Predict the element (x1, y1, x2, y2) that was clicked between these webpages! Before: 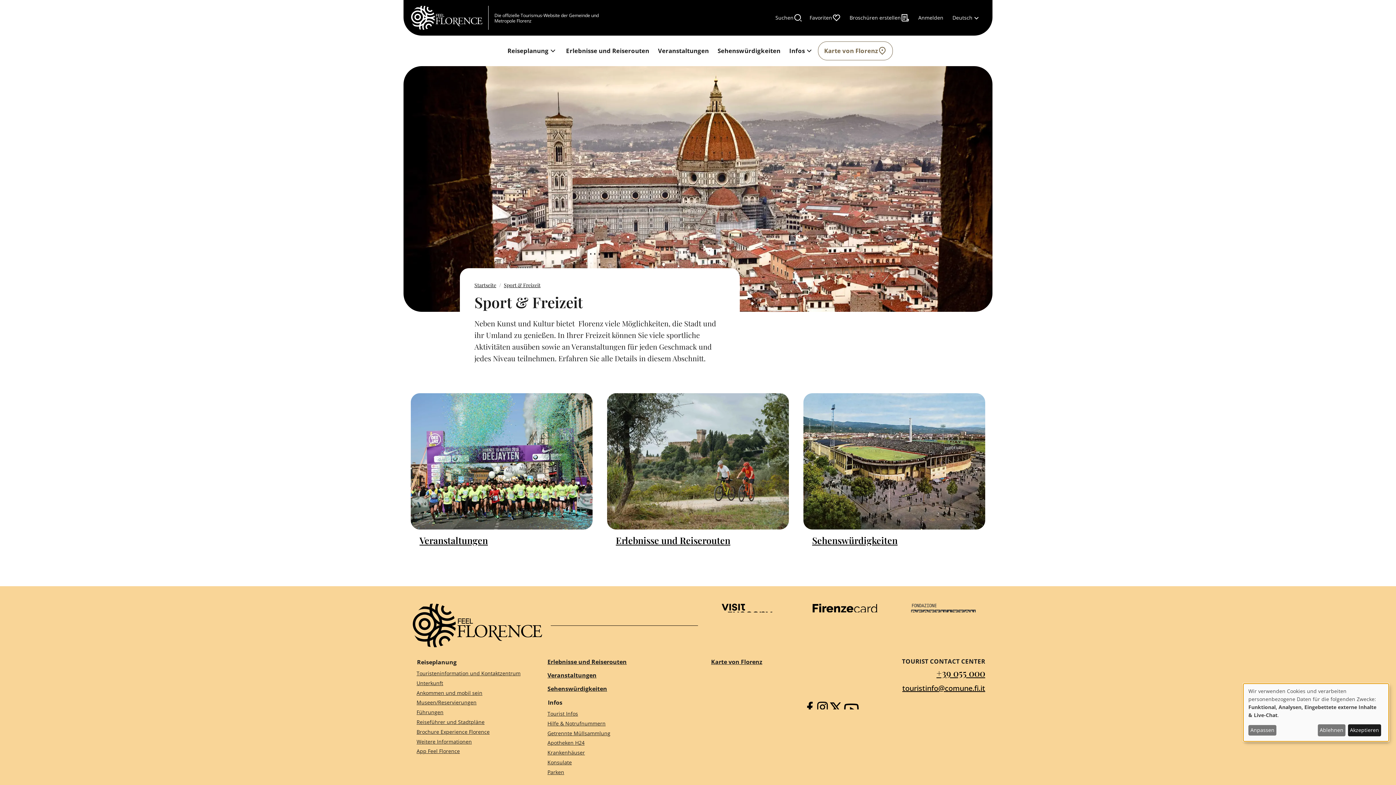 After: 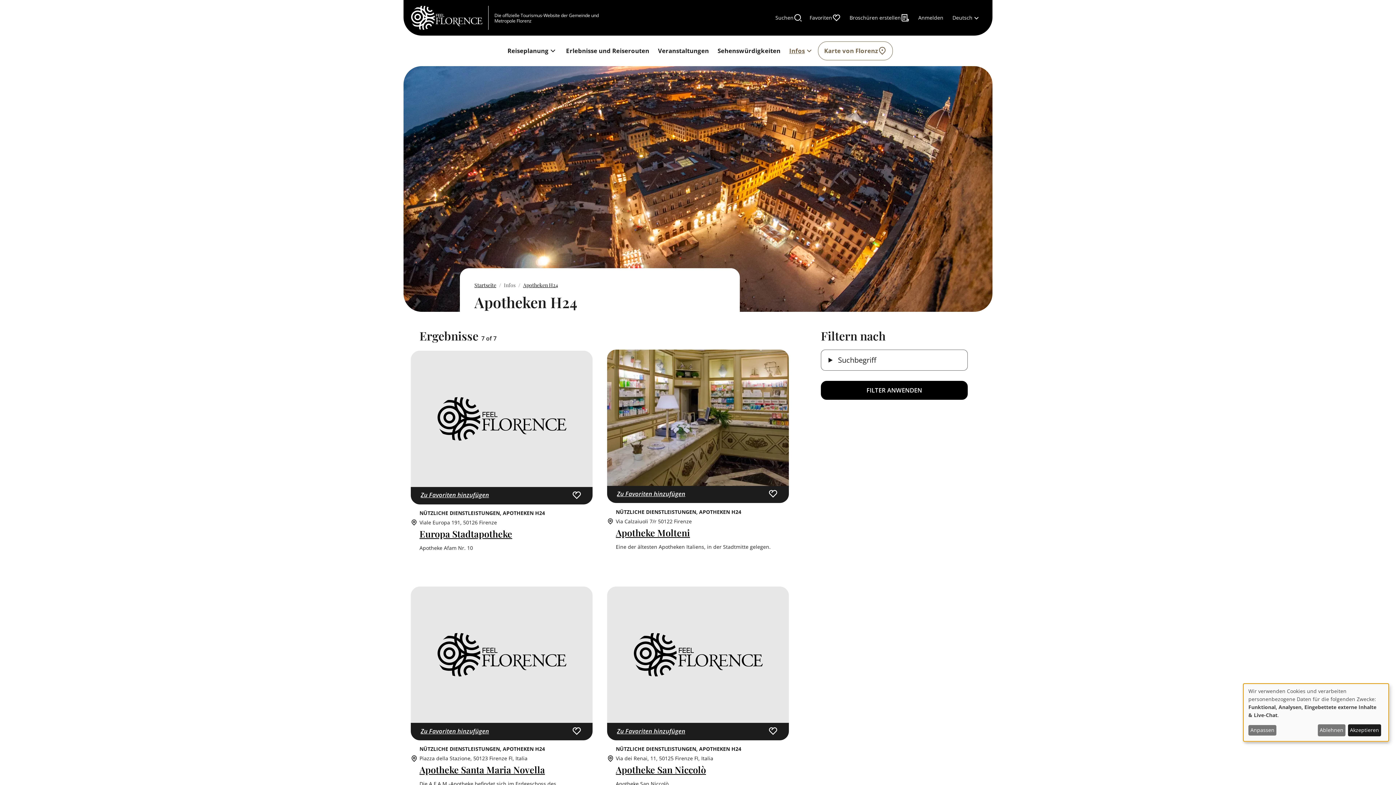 Action: label: Apotheken H24 bbox: (541, 738, 690, 748)